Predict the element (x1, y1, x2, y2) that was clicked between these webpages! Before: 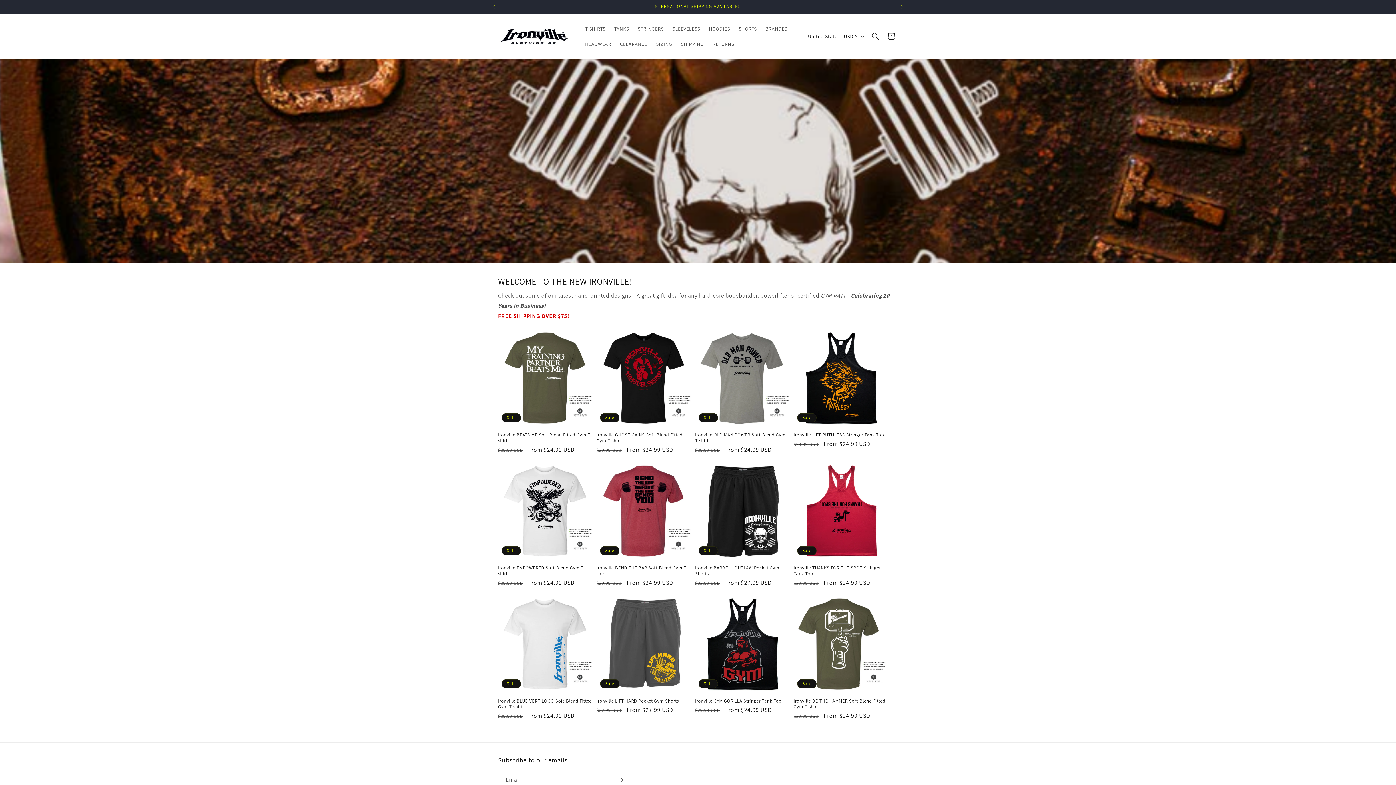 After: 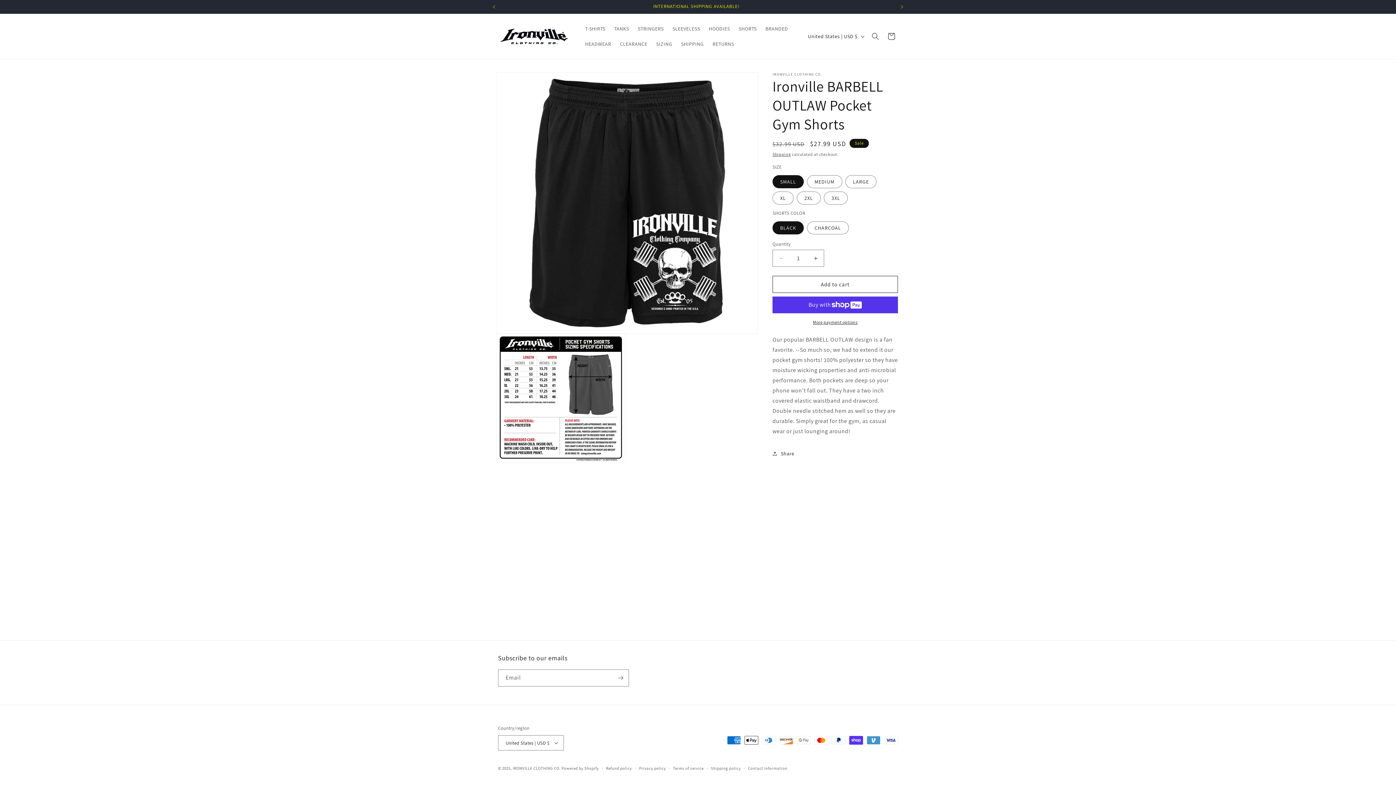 Action: label: Ironville BARBELL OUTLAW Pocket Gym Shorts bbox: (695, 565, 790, 577)